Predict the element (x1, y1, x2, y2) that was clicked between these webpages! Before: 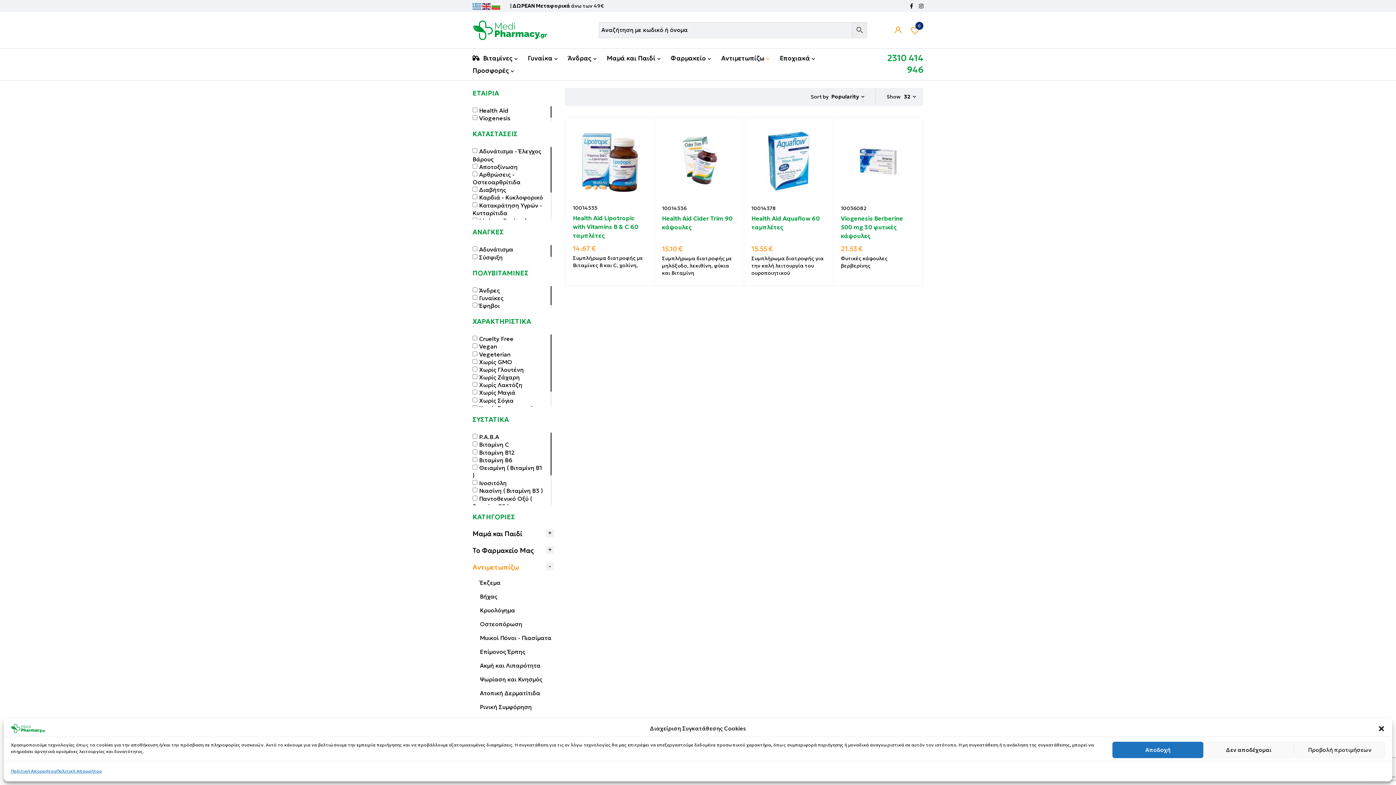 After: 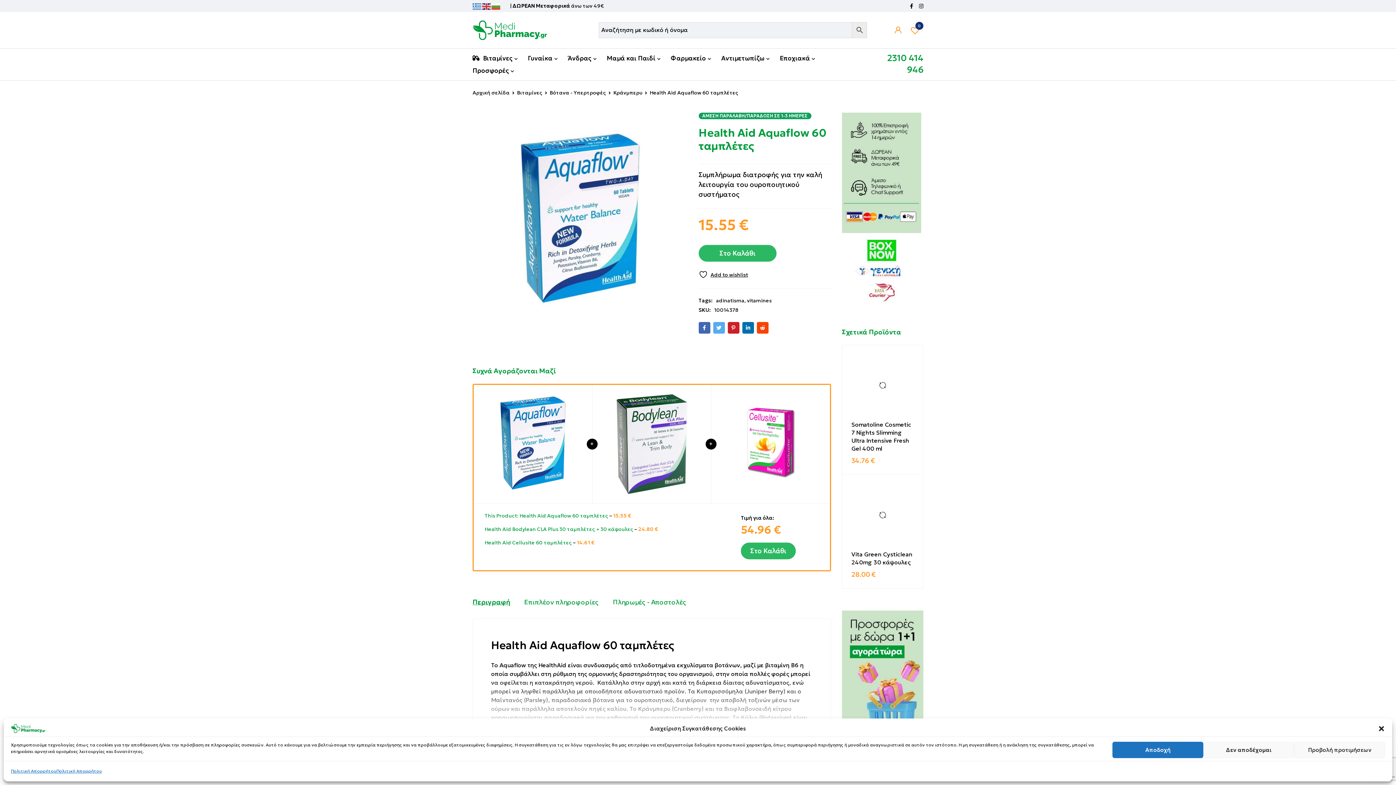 Action: bbox: (744, 117, 833, 199)